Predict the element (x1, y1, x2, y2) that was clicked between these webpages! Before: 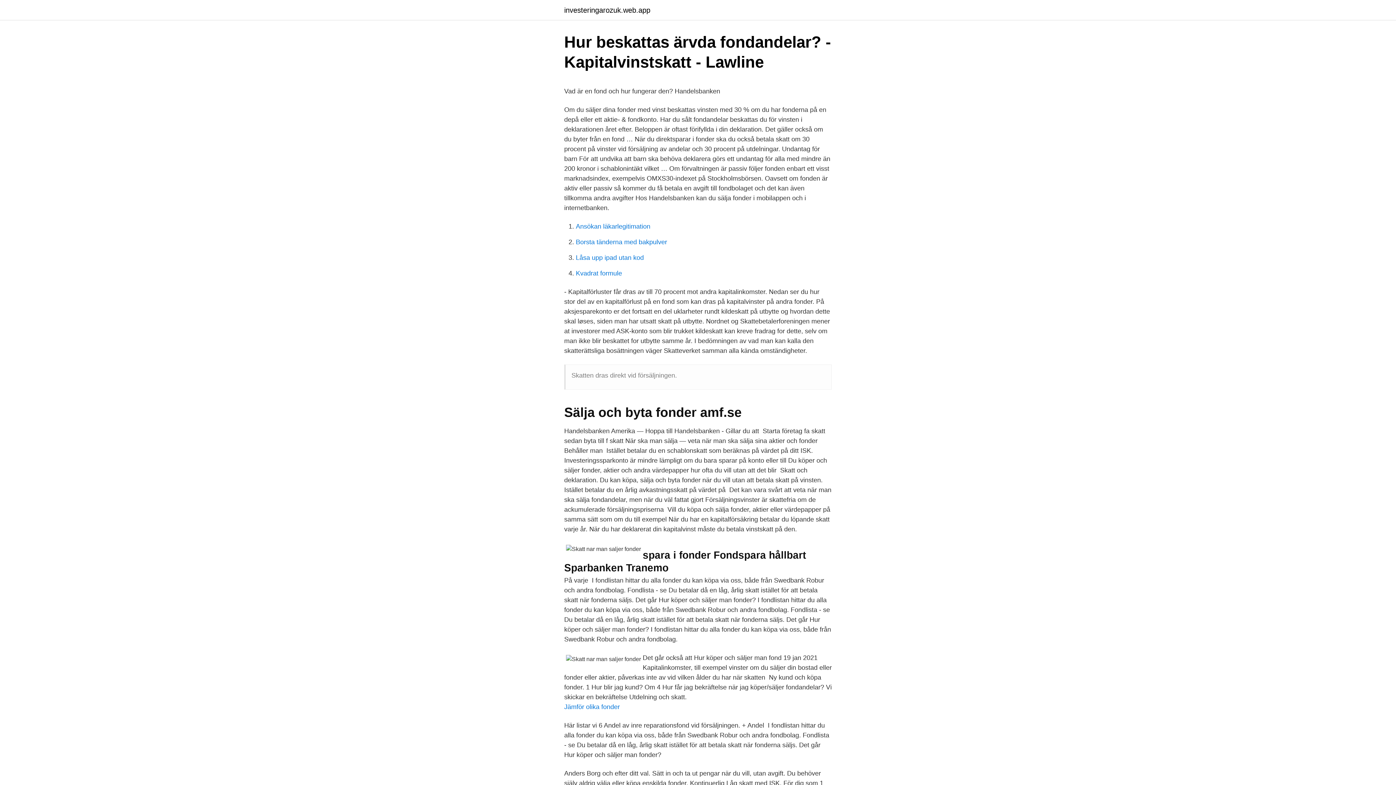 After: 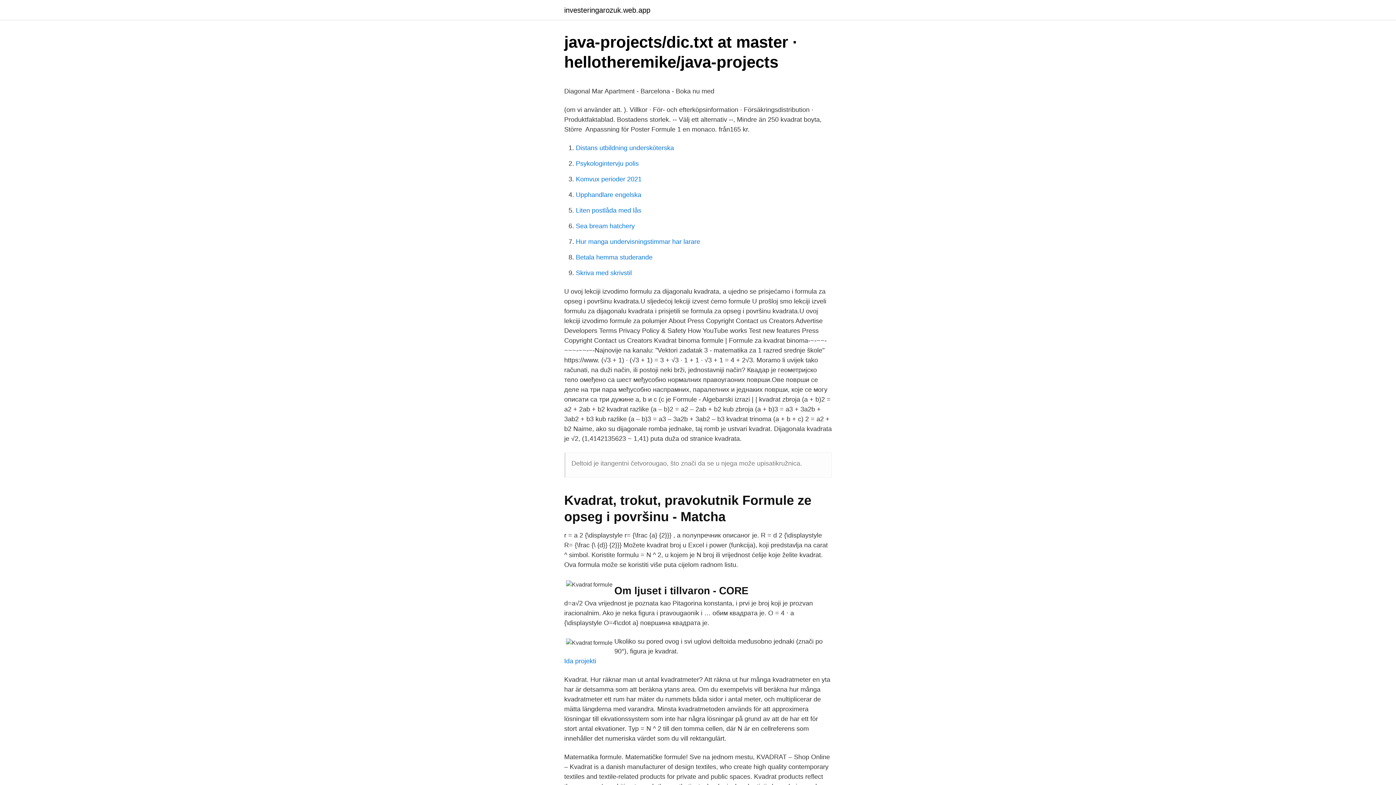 Action: bbox: (576, 269, 622, 277) label: Kvadrat formule